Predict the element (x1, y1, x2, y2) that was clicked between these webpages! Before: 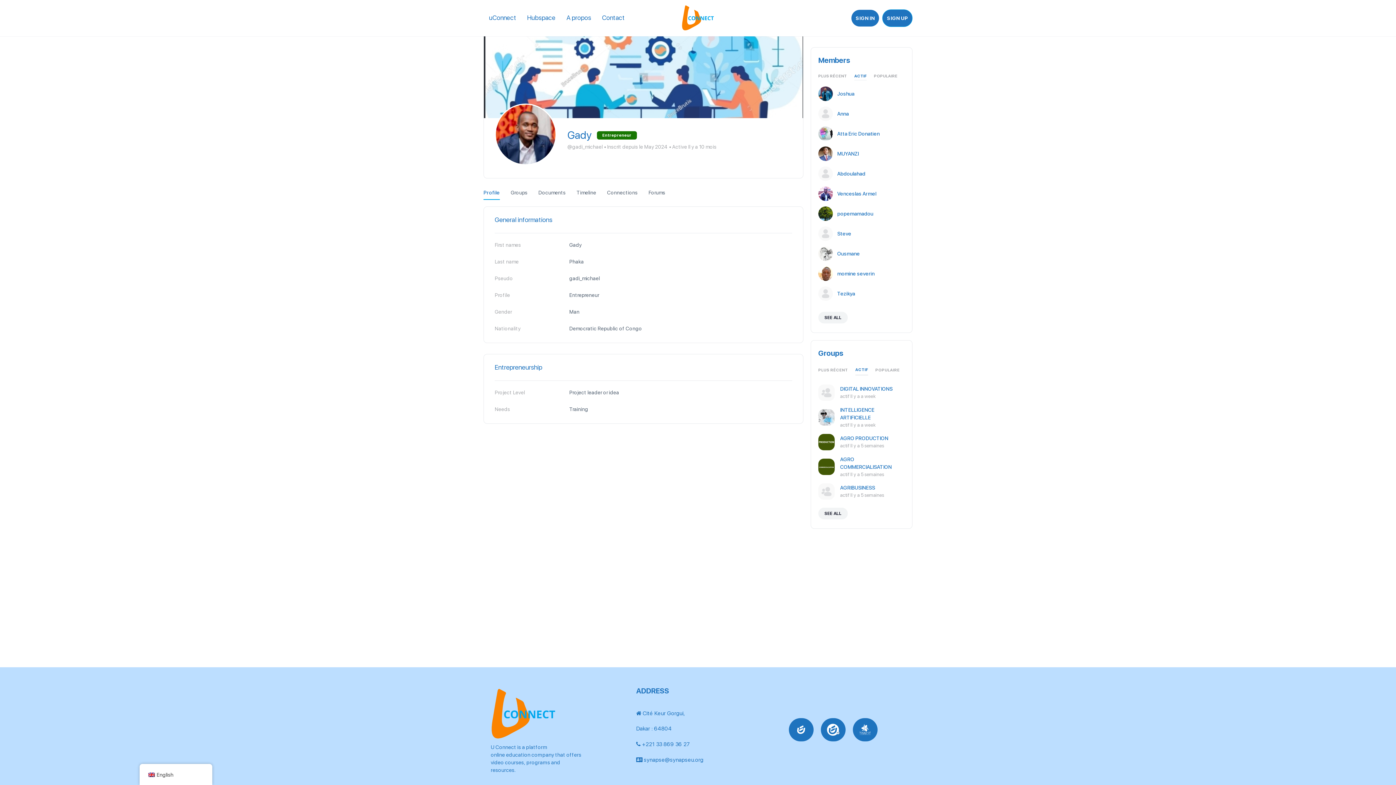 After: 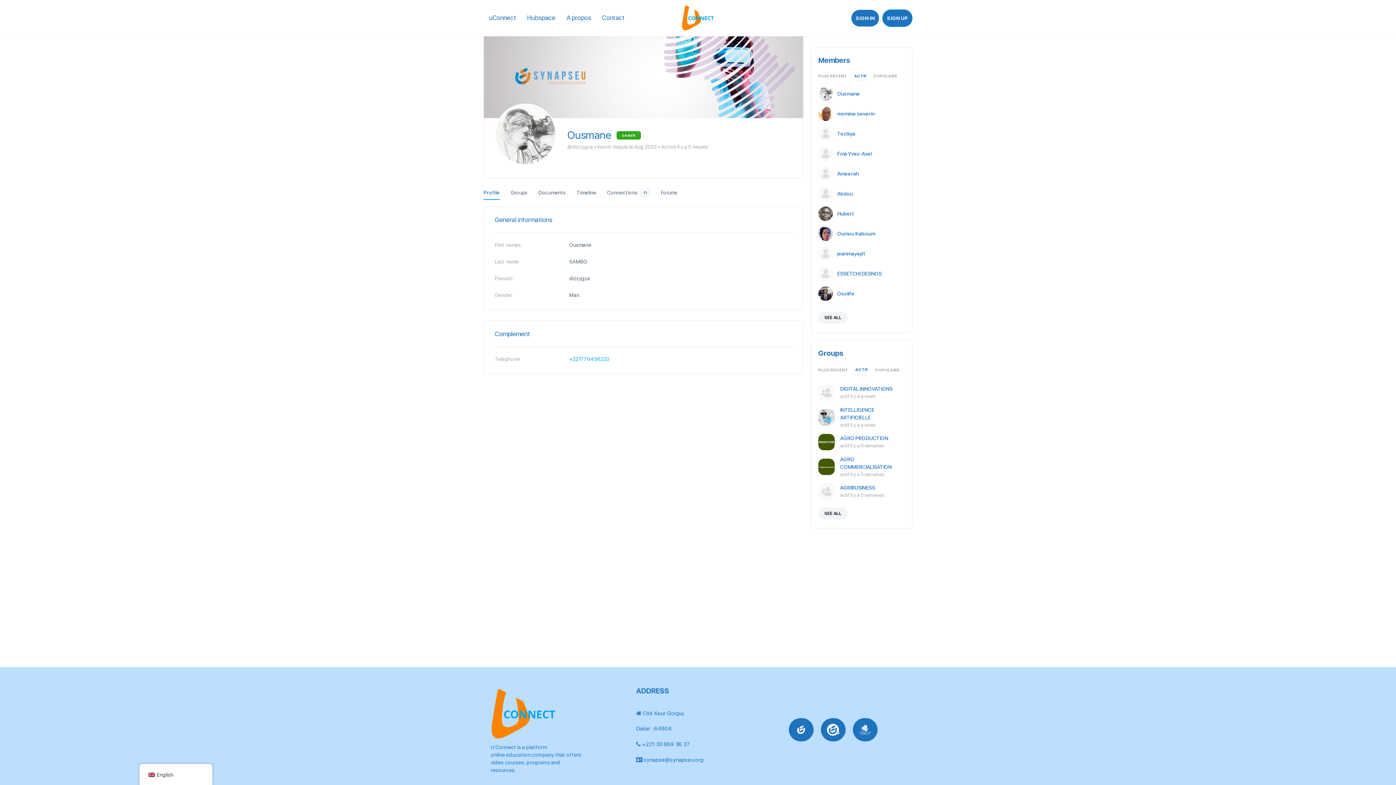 Action: bbox: (818, 246, 833, 261)